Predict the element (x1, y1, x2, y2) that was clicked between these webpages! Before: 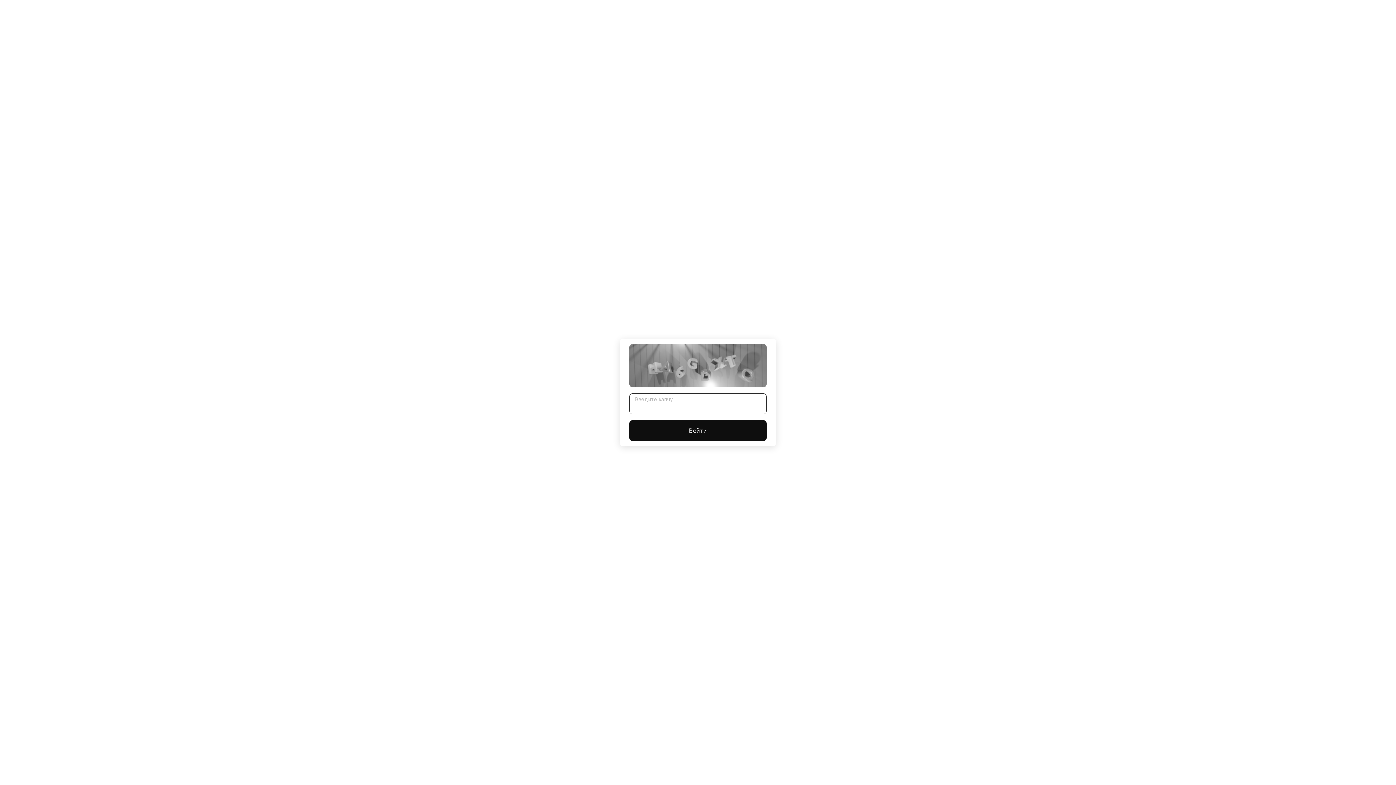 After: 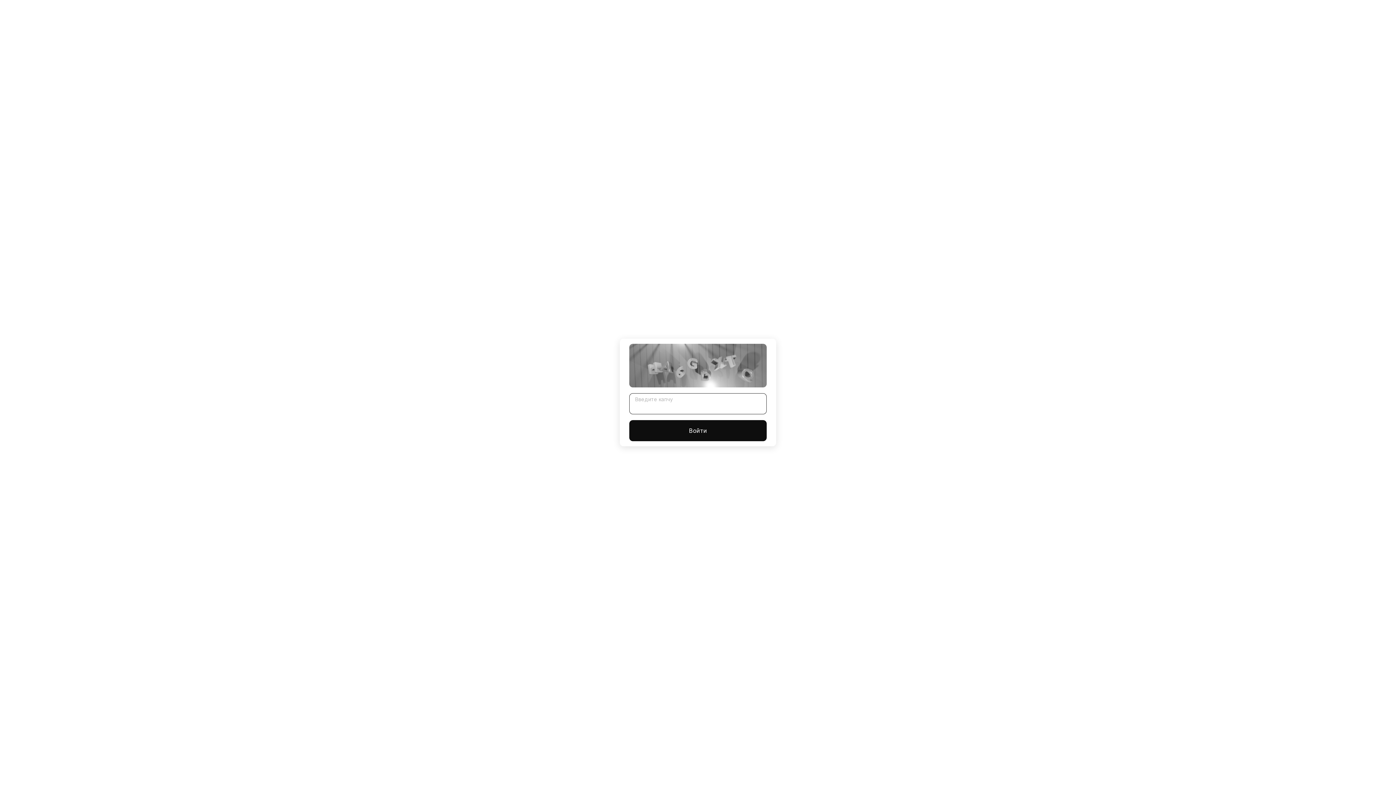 Action: bbox: (629, 420, 766, 441) label: Войти